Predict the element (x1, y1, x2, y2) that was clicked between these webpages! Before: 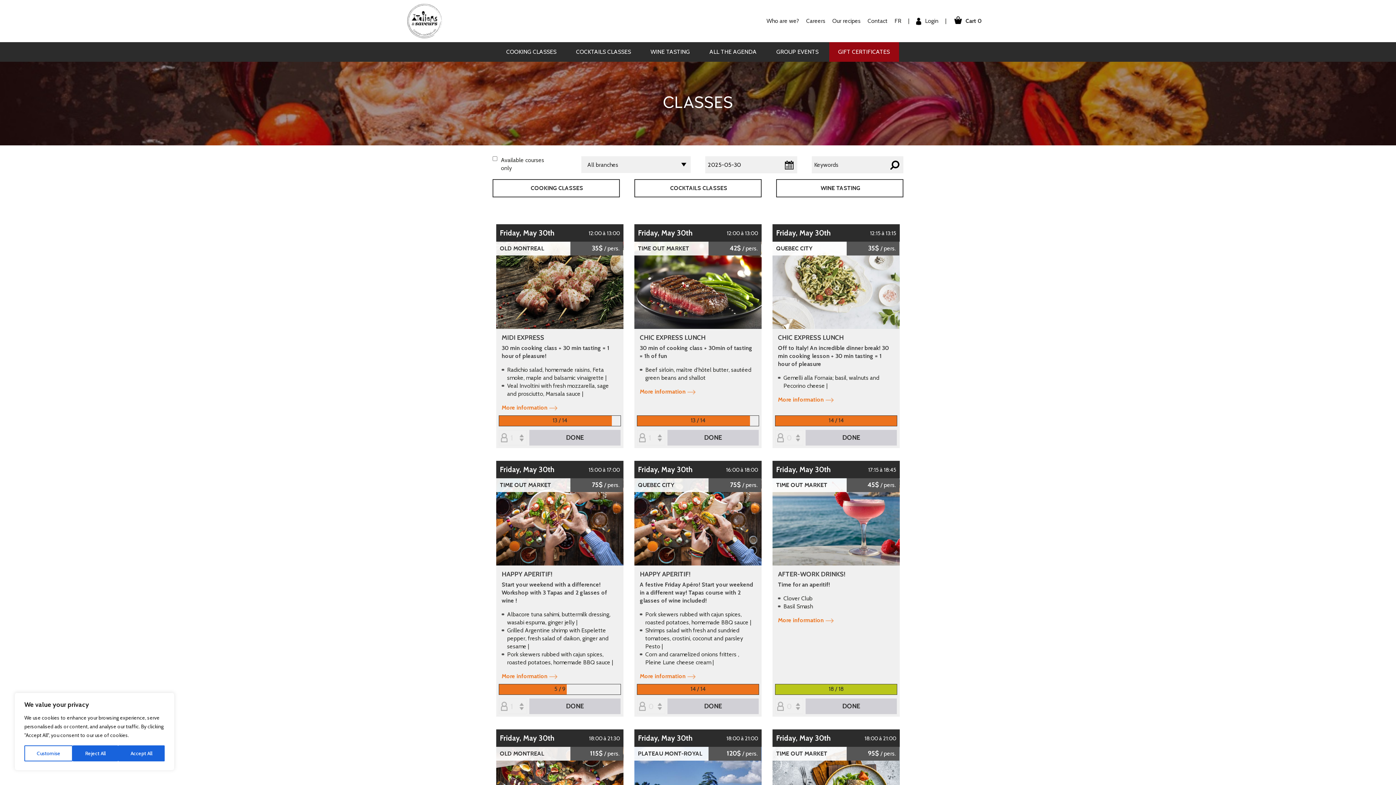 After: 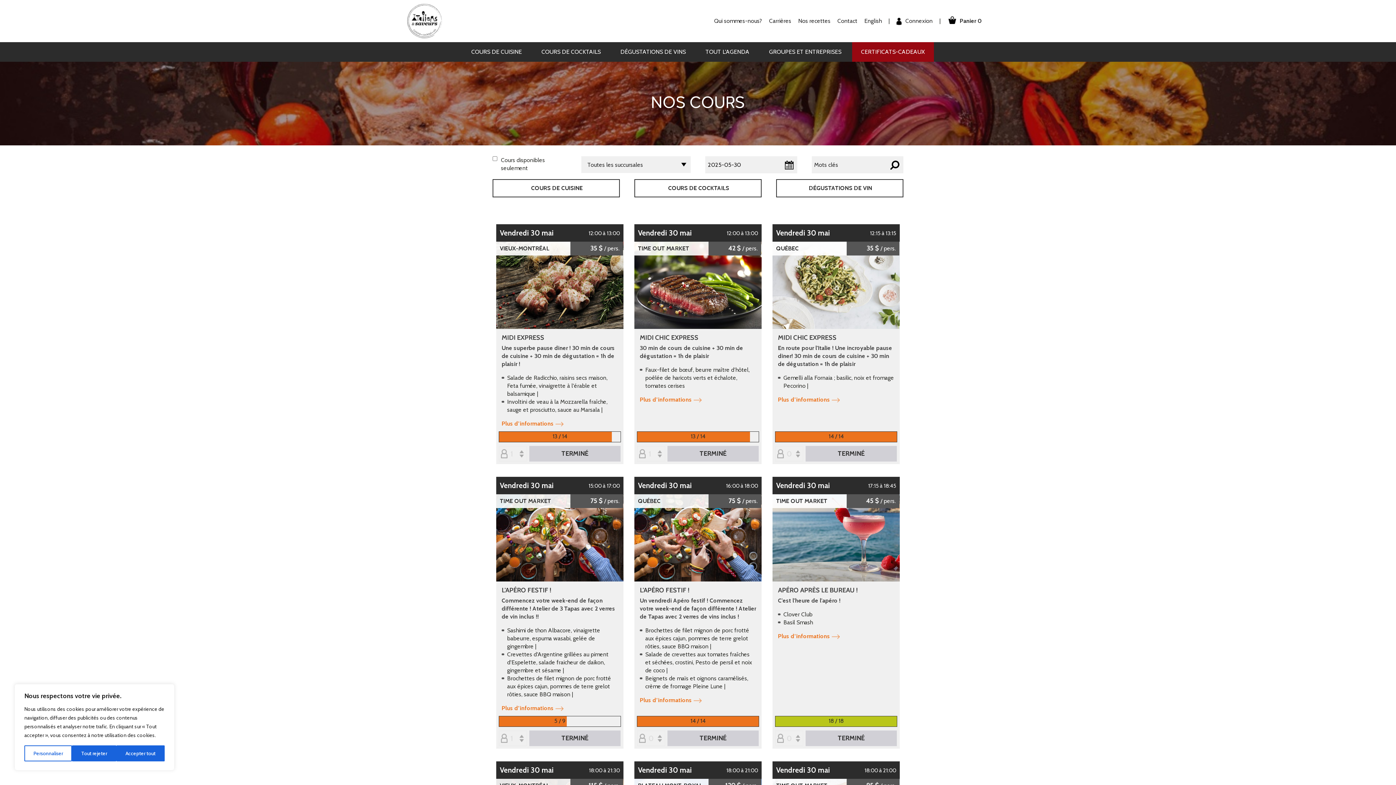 Action: label: FR bbox: (892, 13, 904, 28)